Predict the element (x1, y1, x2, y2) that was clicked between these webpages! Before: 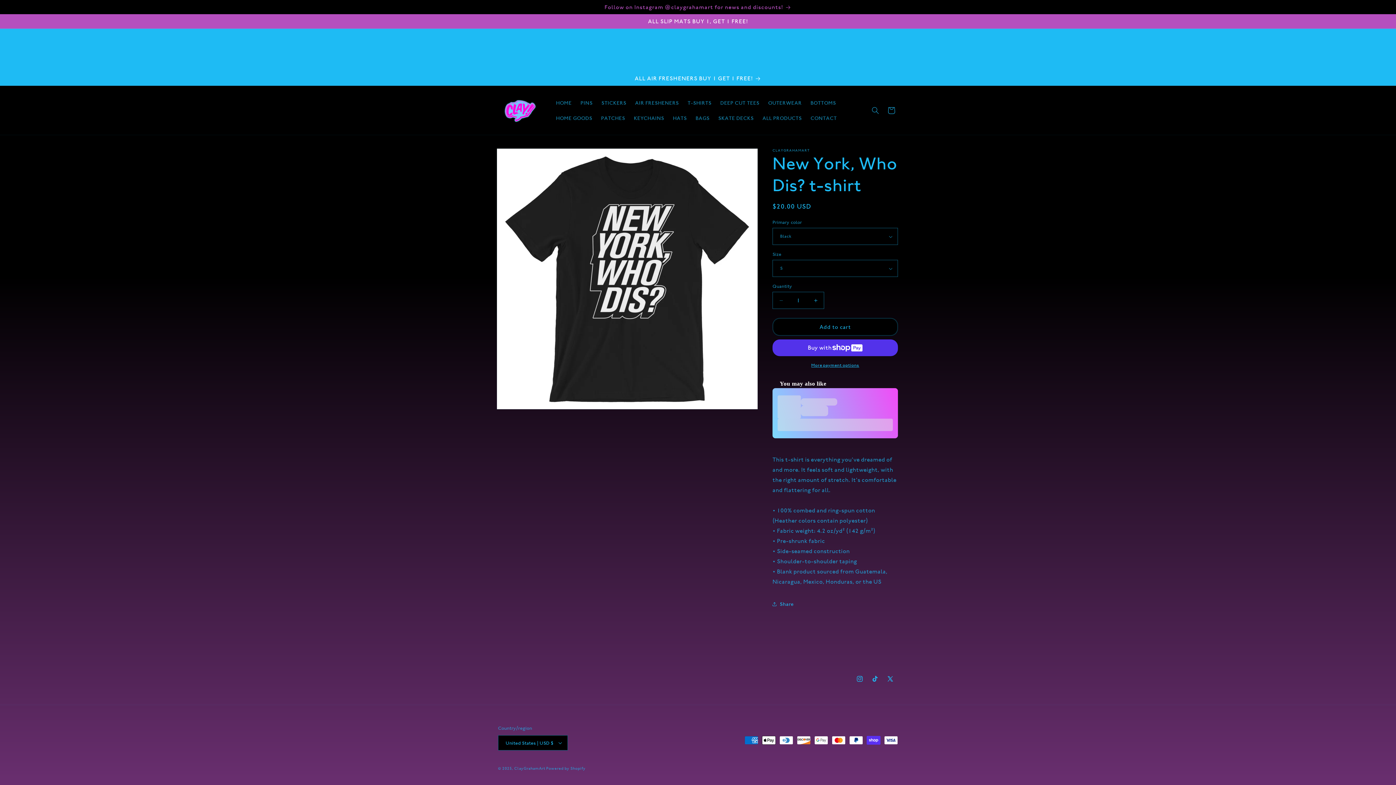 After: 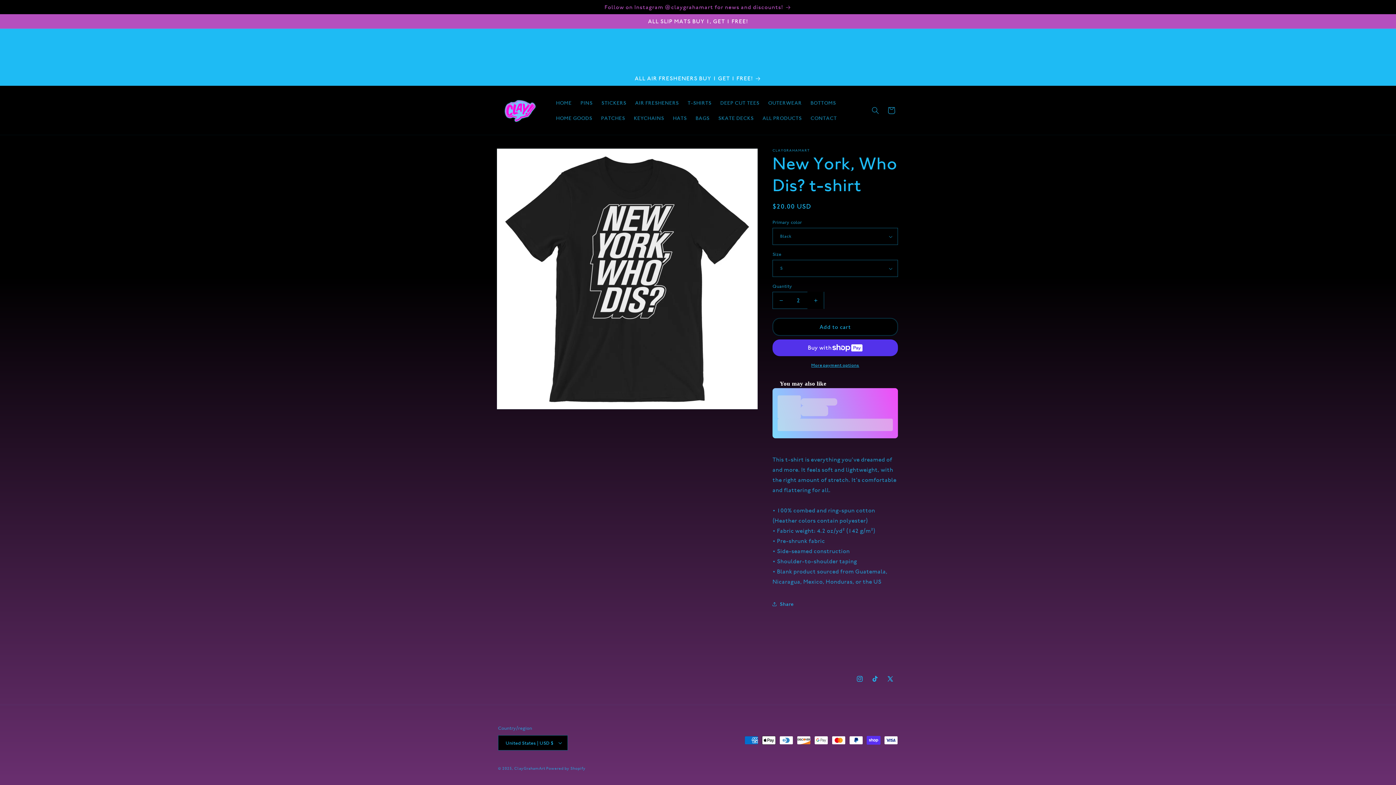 Action: bbox: (807, 292, 824, 309) label: Increase quantity for New York, Who Dis? t-shirt